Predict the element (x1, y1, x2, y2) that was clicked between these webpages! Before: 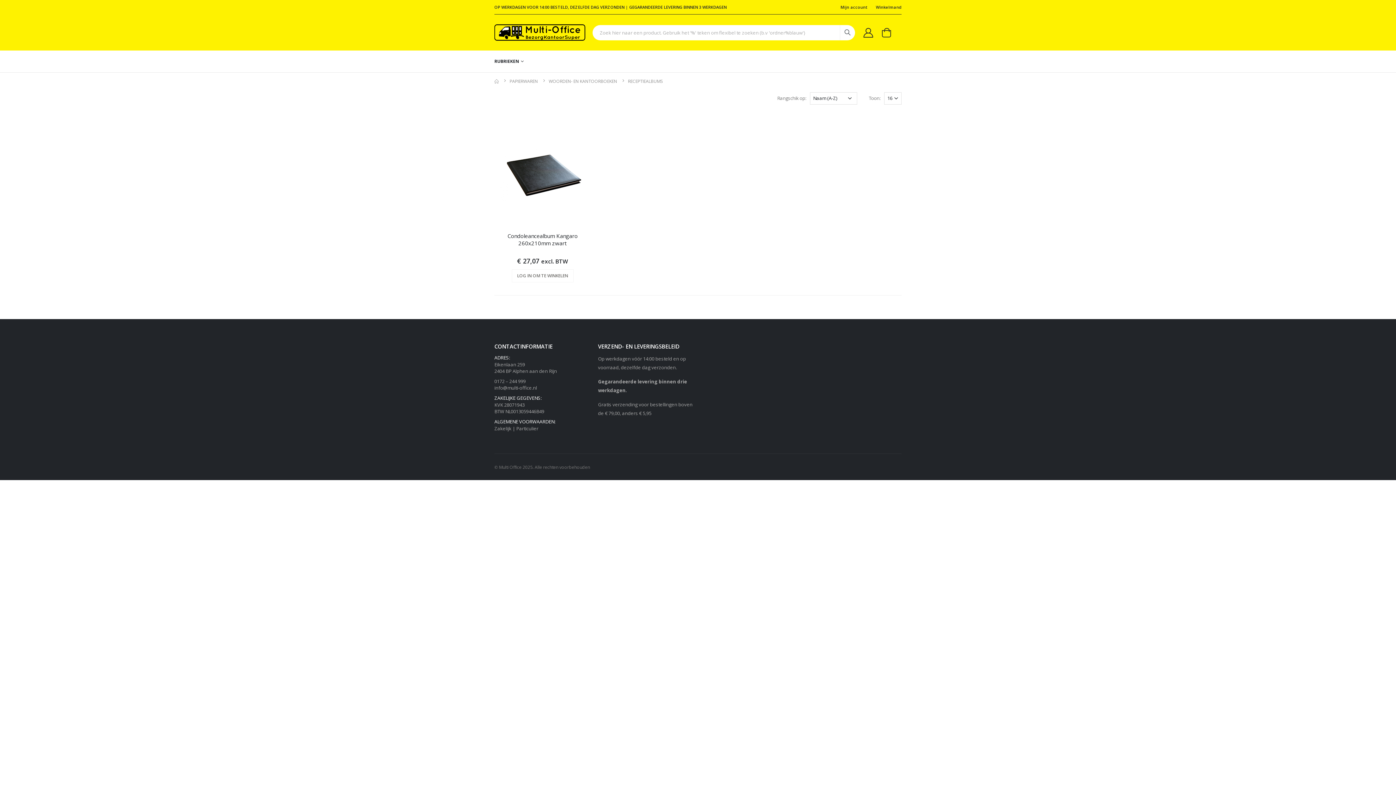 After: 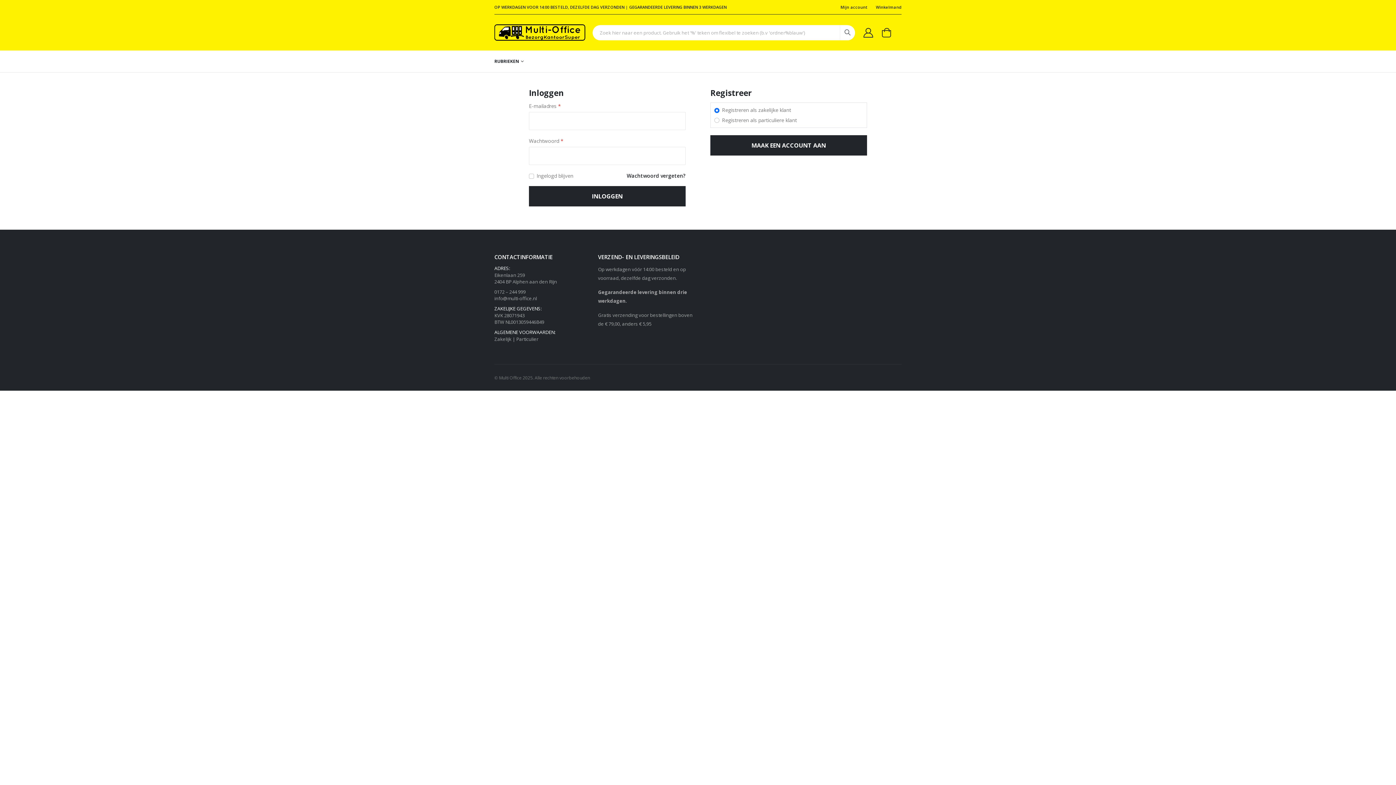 Action: bbox: (863, 25, 873, 38)